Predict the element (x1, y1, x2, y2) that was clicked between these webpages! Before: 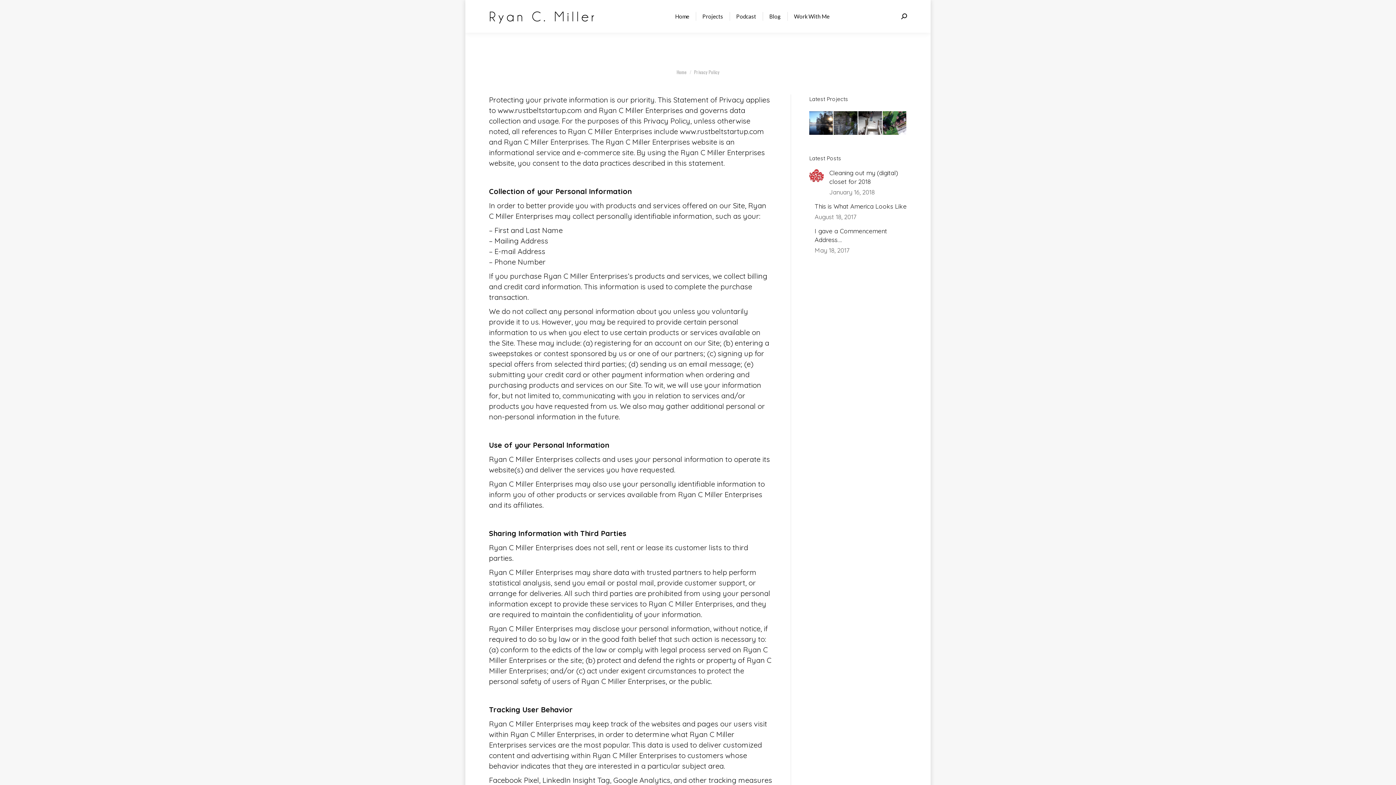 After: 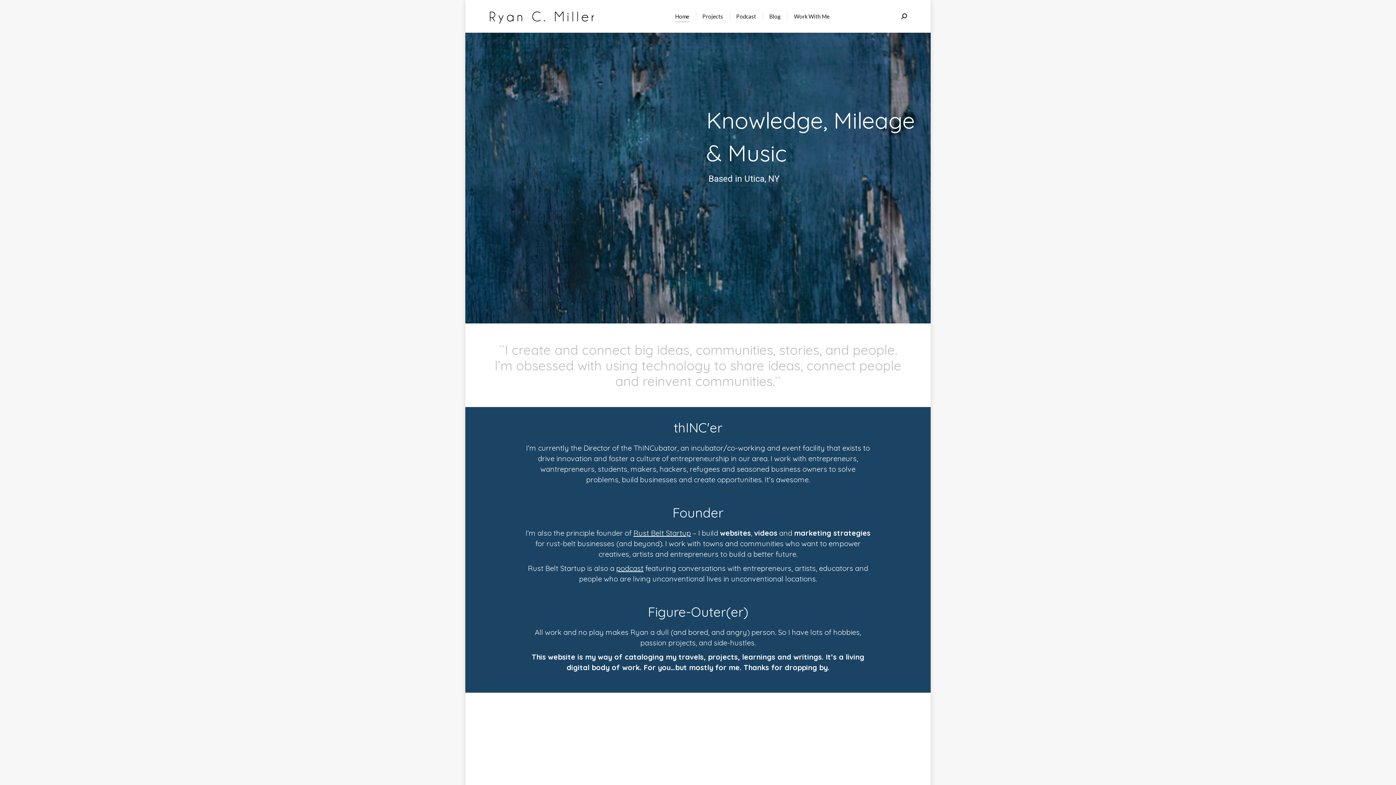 Action: bbox: (489, 7, 605, 25)